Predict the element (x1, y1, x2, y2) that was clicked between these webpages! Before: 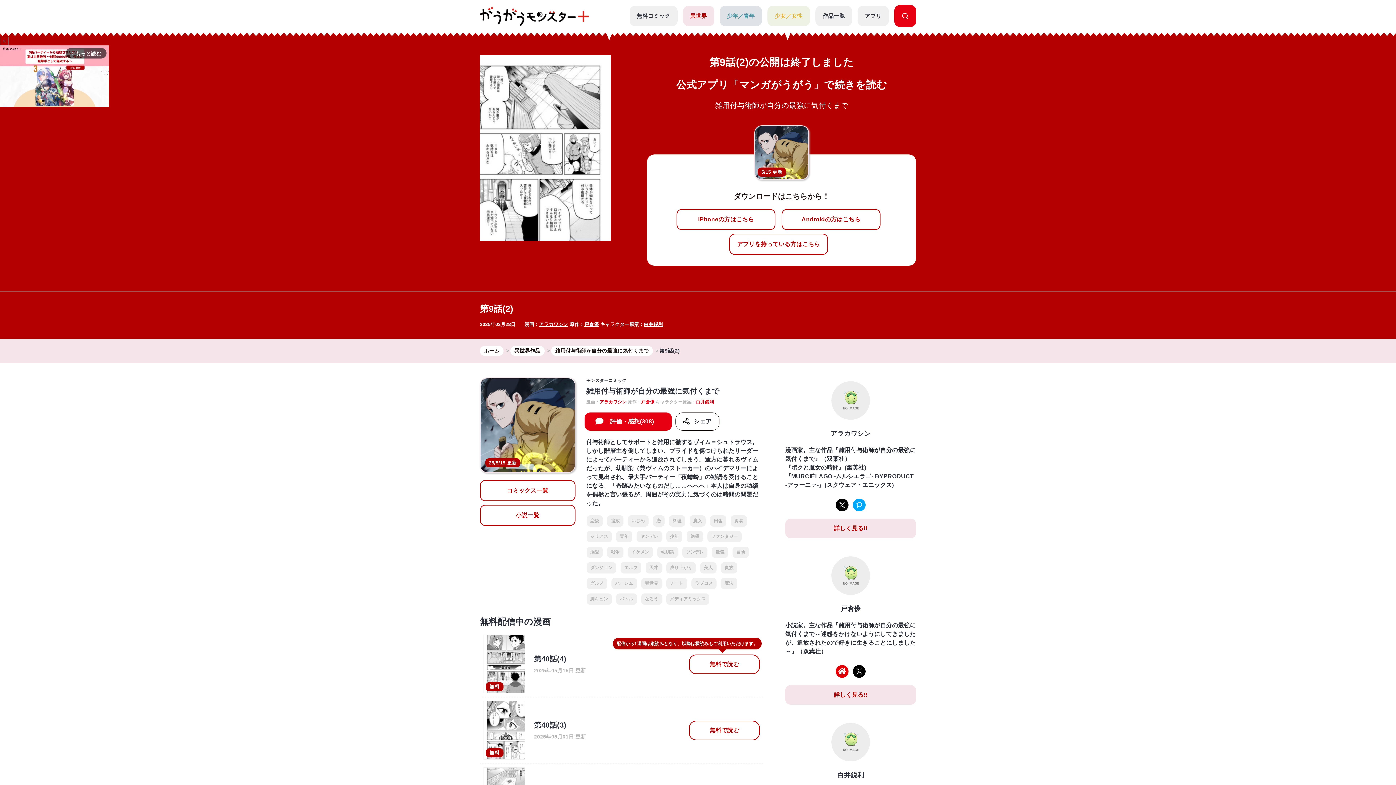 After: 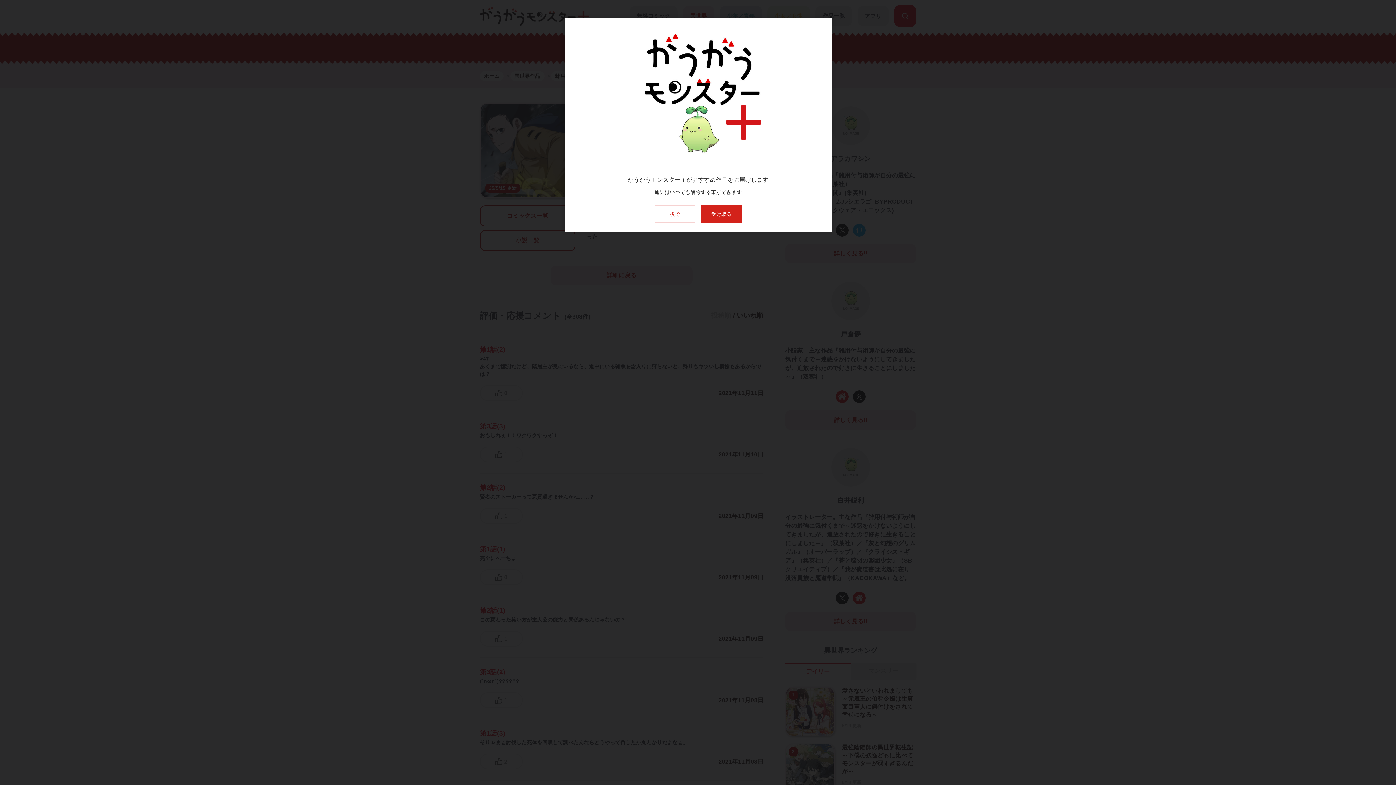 Action: label: 評価・感想(308) bbox: (584, 412, 671, 430)